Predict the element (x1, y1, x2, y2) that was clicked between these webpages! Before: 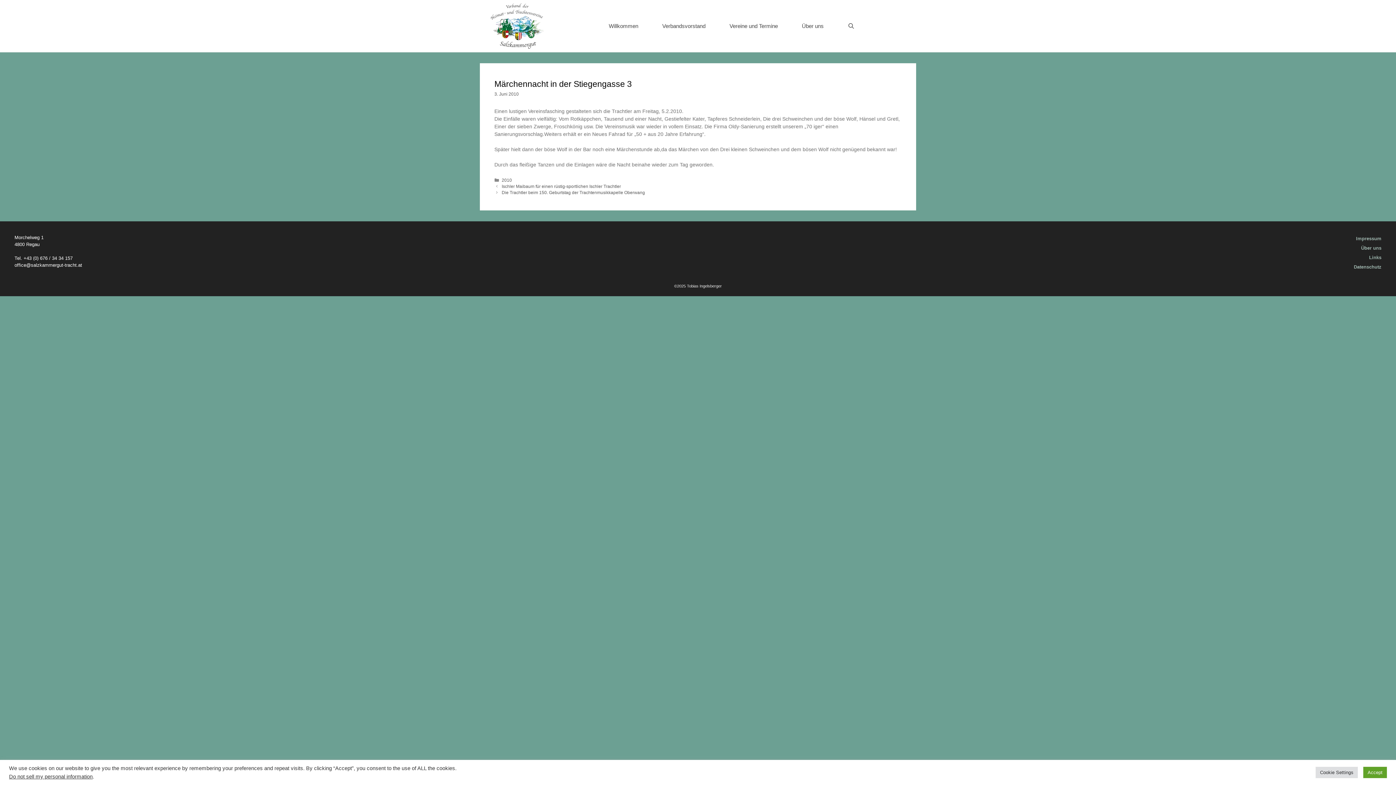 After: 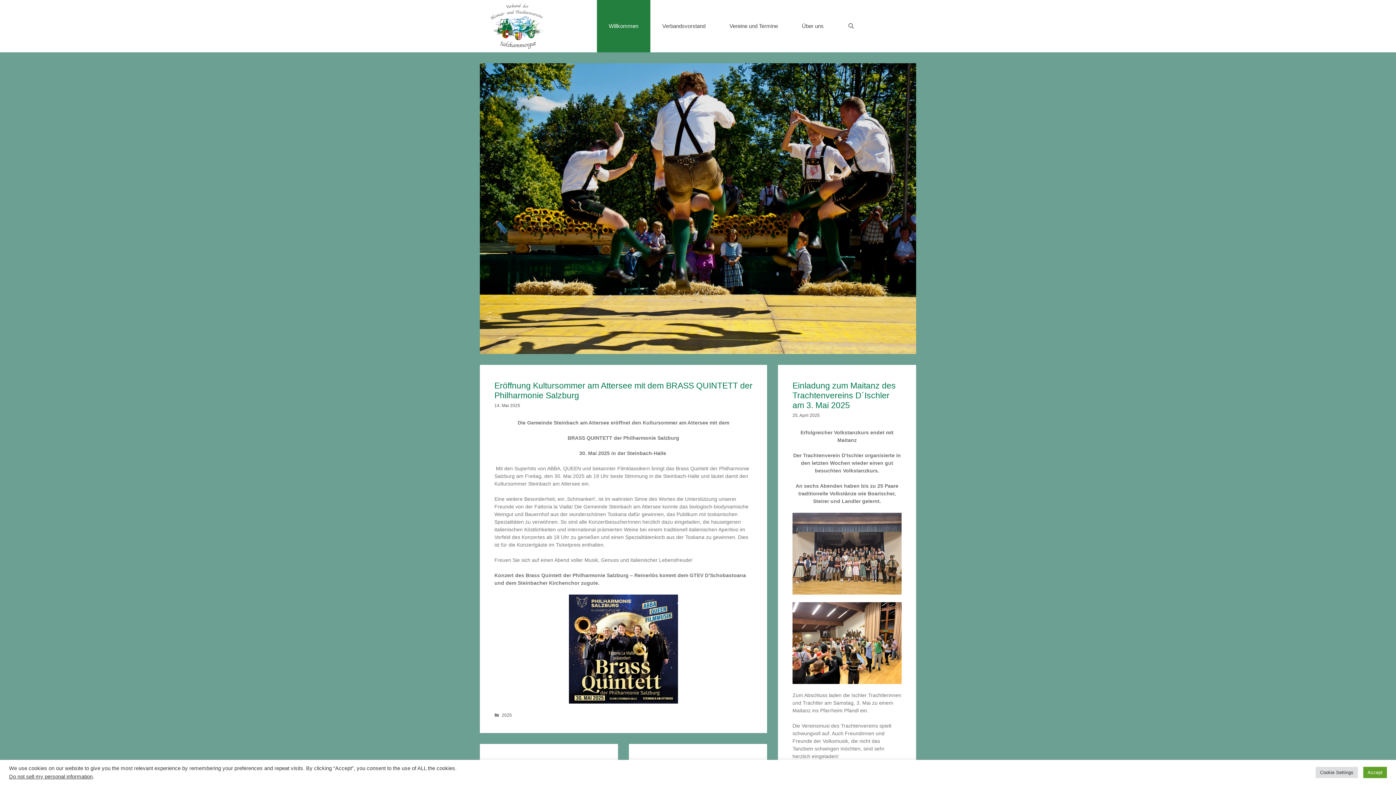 Action: bbox: (597, 0, 650, 52) label: Willkommen